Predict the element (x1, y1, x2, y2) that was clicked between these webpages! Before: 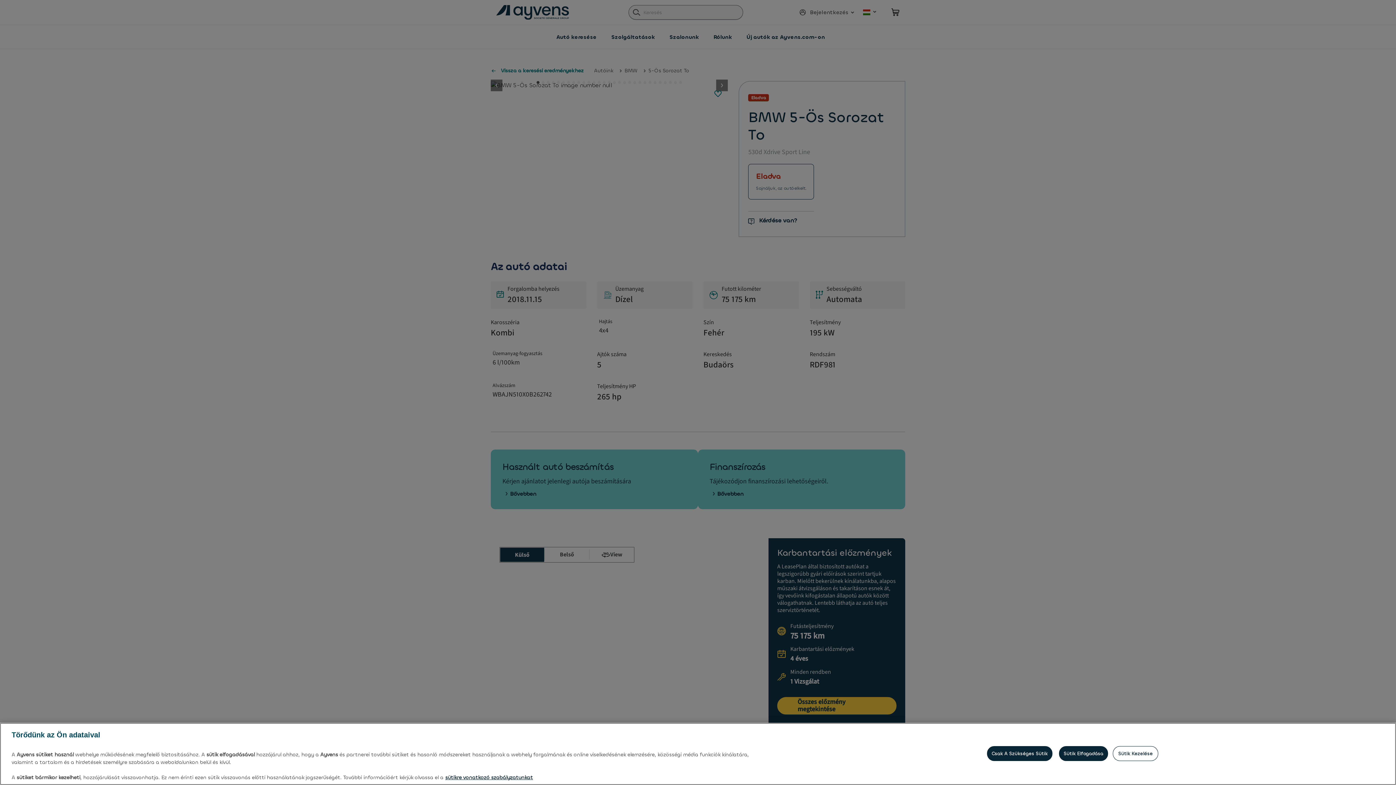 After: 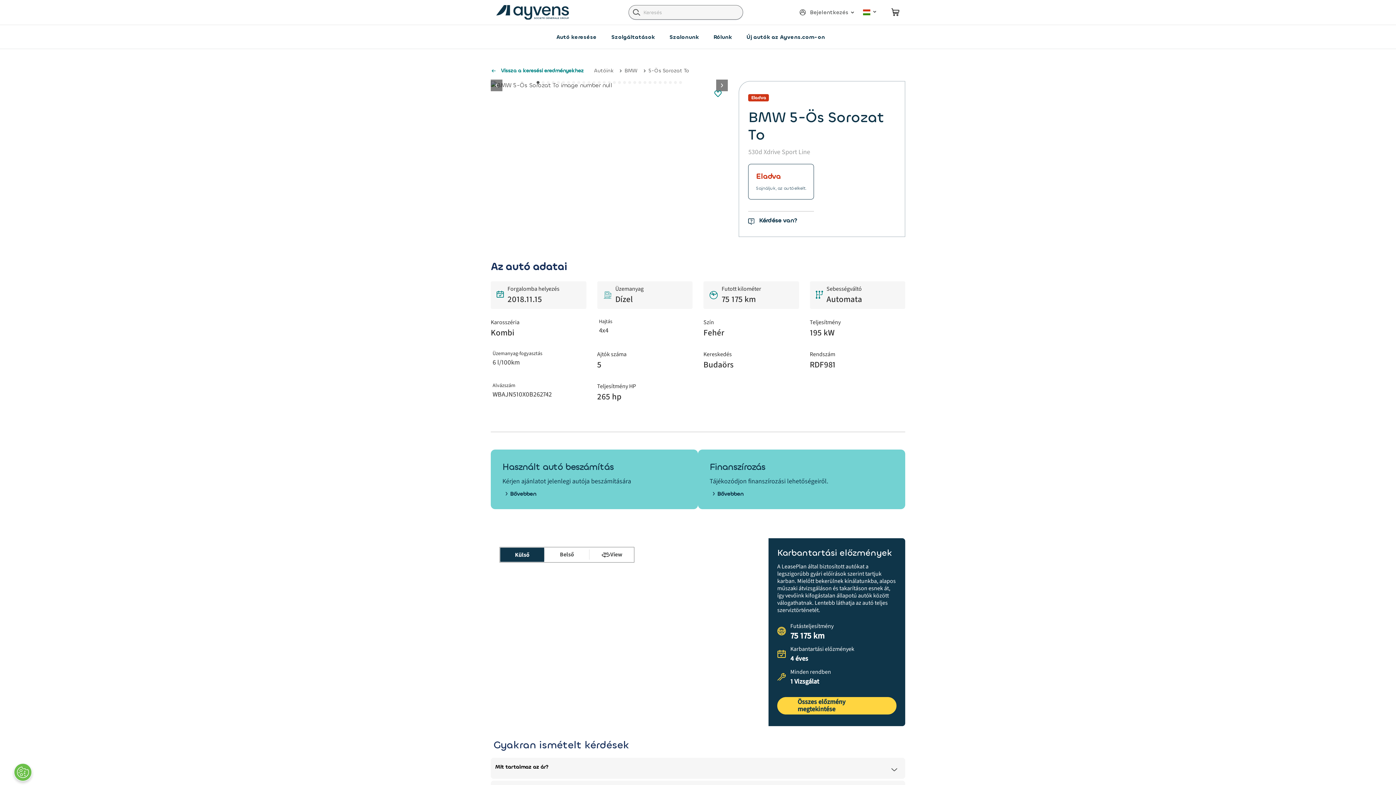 Action: label: Sütik Elfogadása bbox: (1059, 746, 1108, 761)